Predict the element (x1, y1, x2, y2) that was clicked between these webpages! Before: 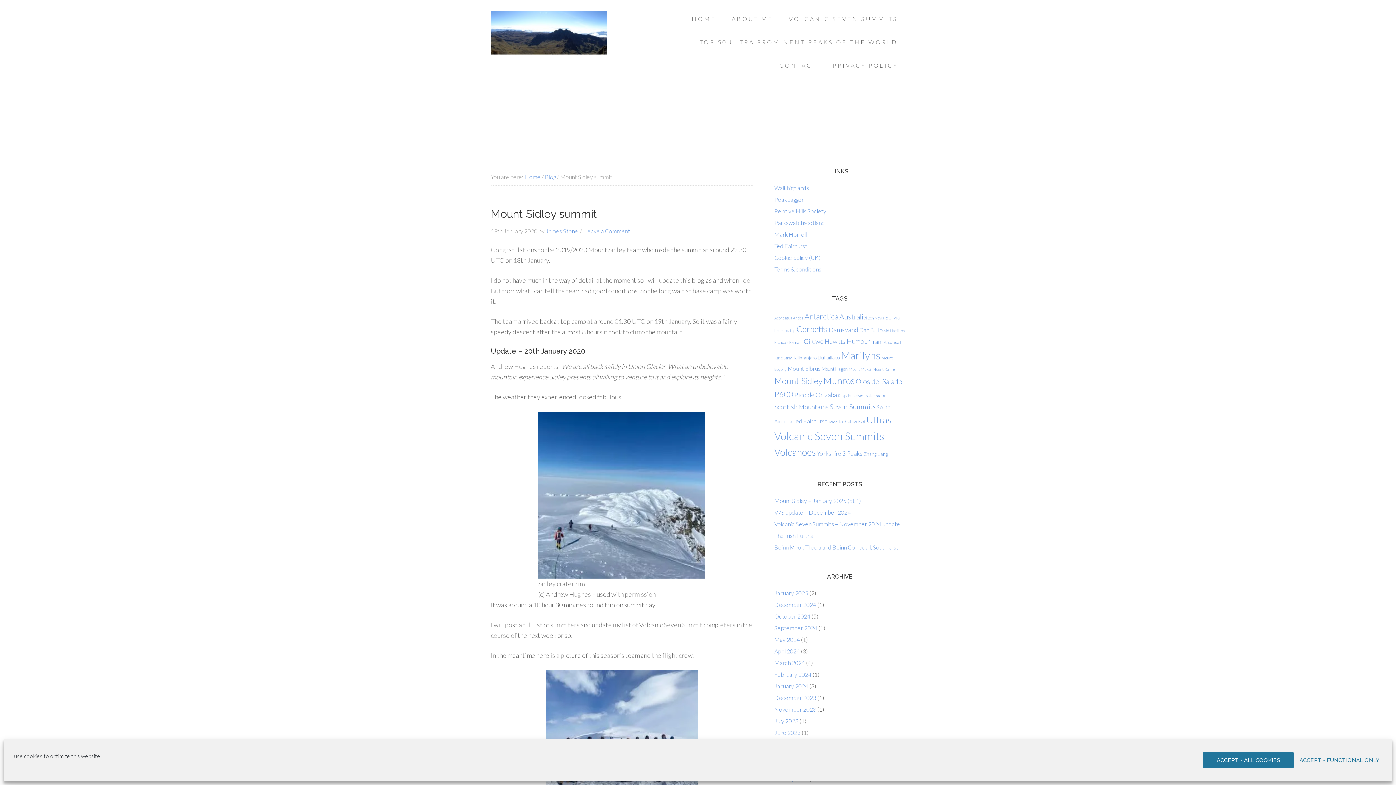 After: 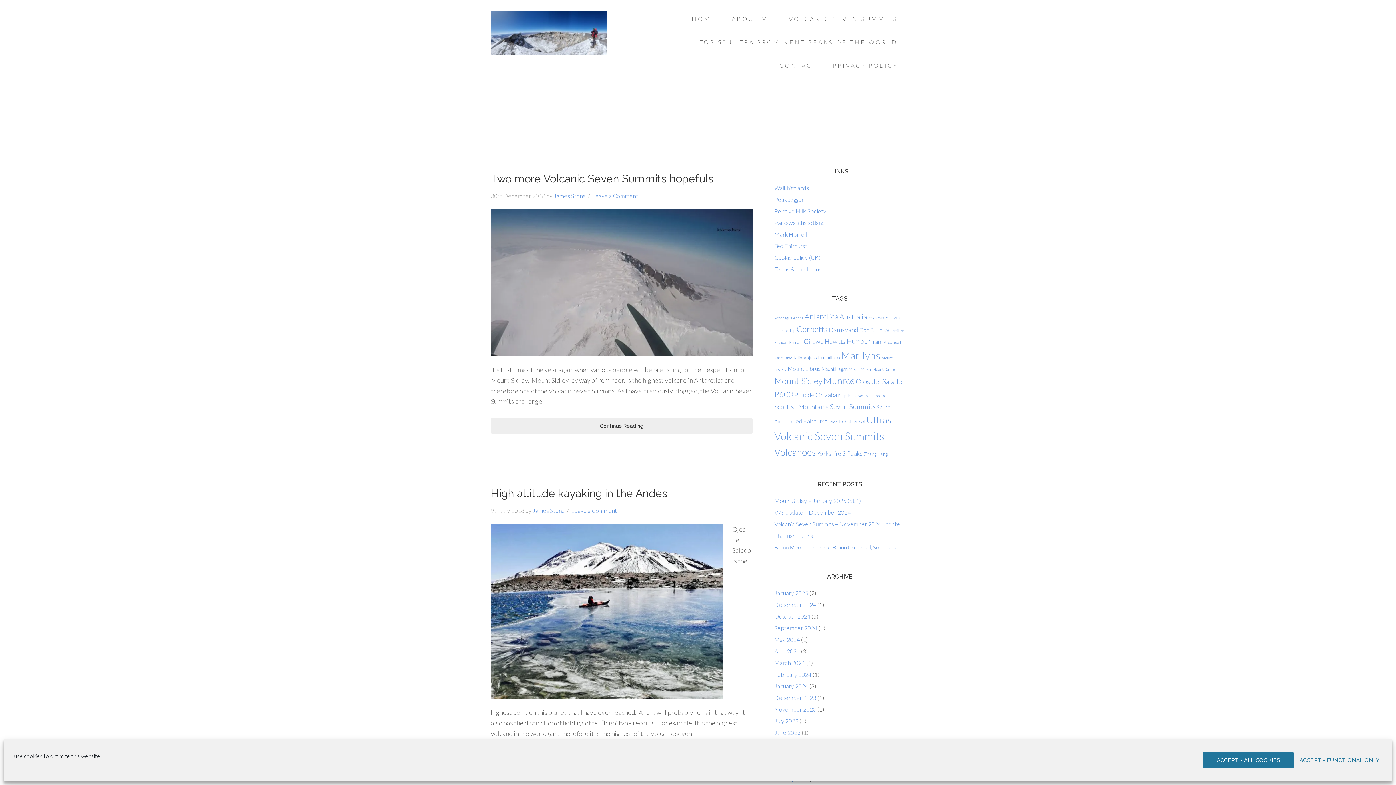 Action: label: Dan Bull (4 items) bbox: (859, 326, 878, 333)